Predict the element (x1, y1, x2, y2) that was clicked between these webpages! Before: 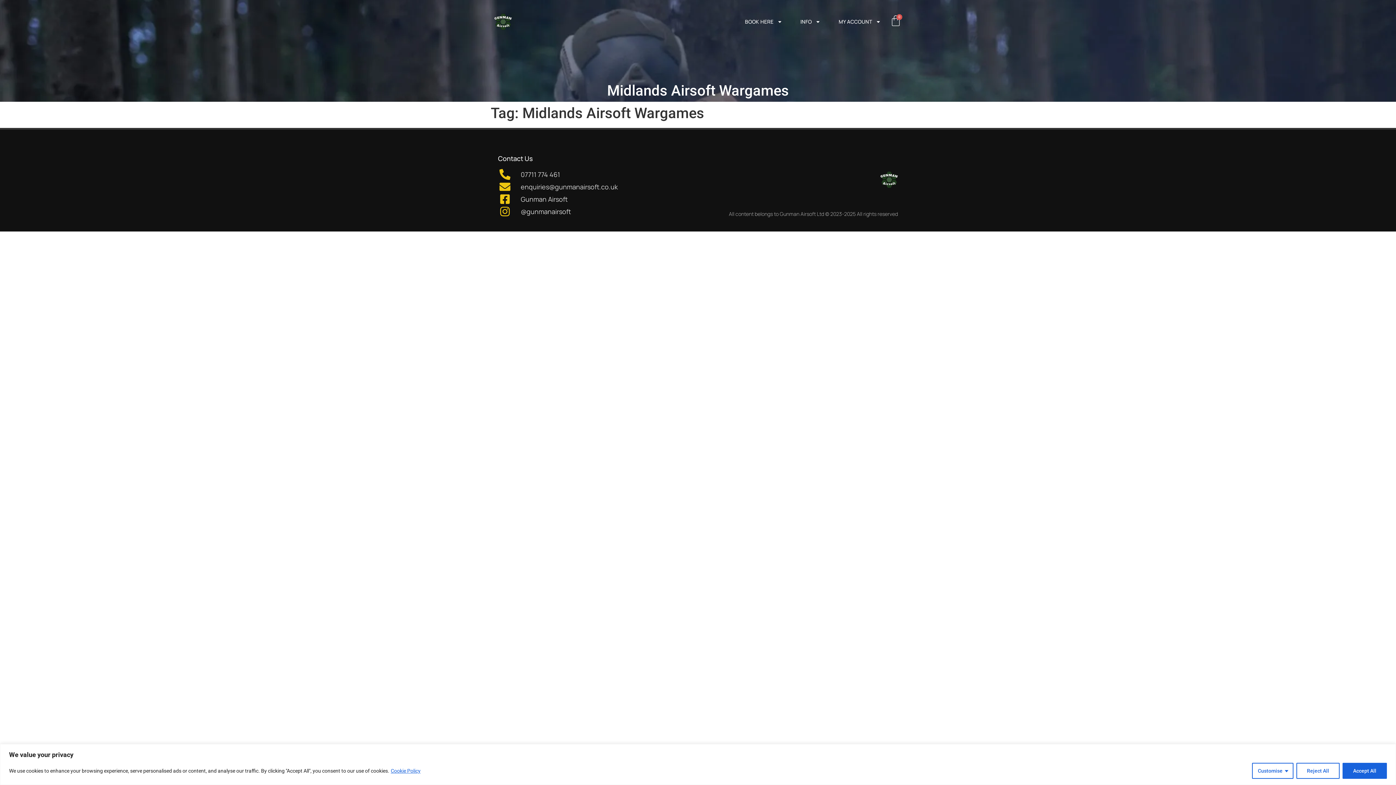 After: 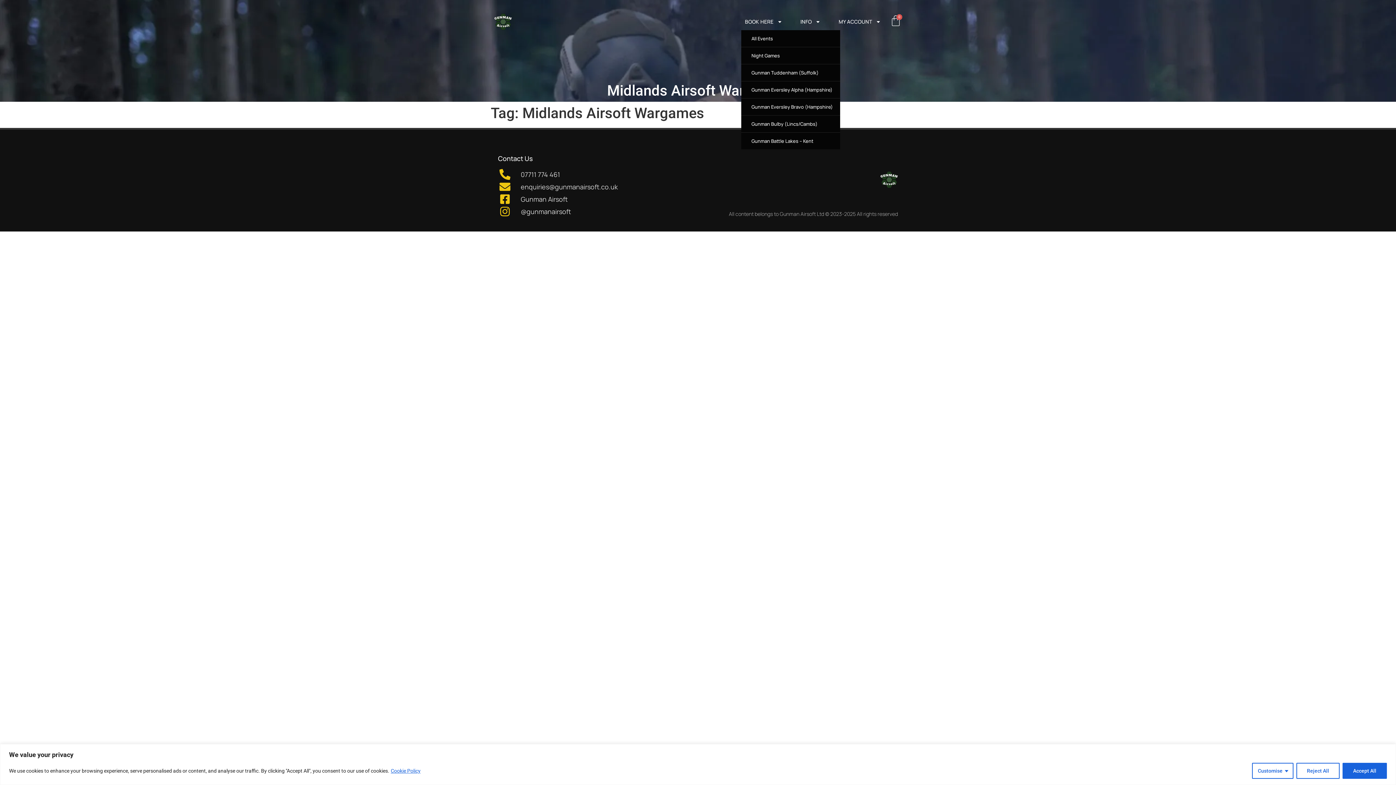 Action: bbox: (741, 13, 786, 30) label: BOOK HERE